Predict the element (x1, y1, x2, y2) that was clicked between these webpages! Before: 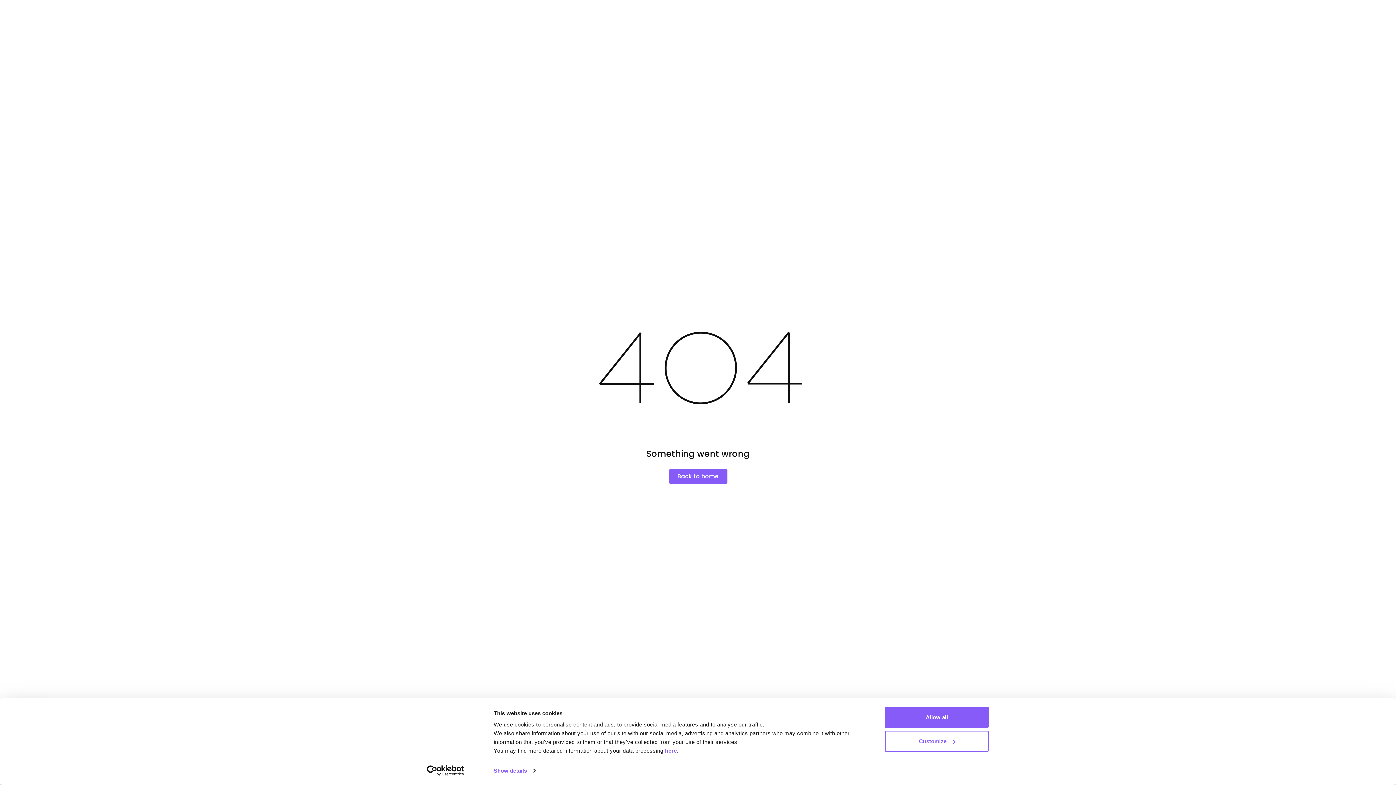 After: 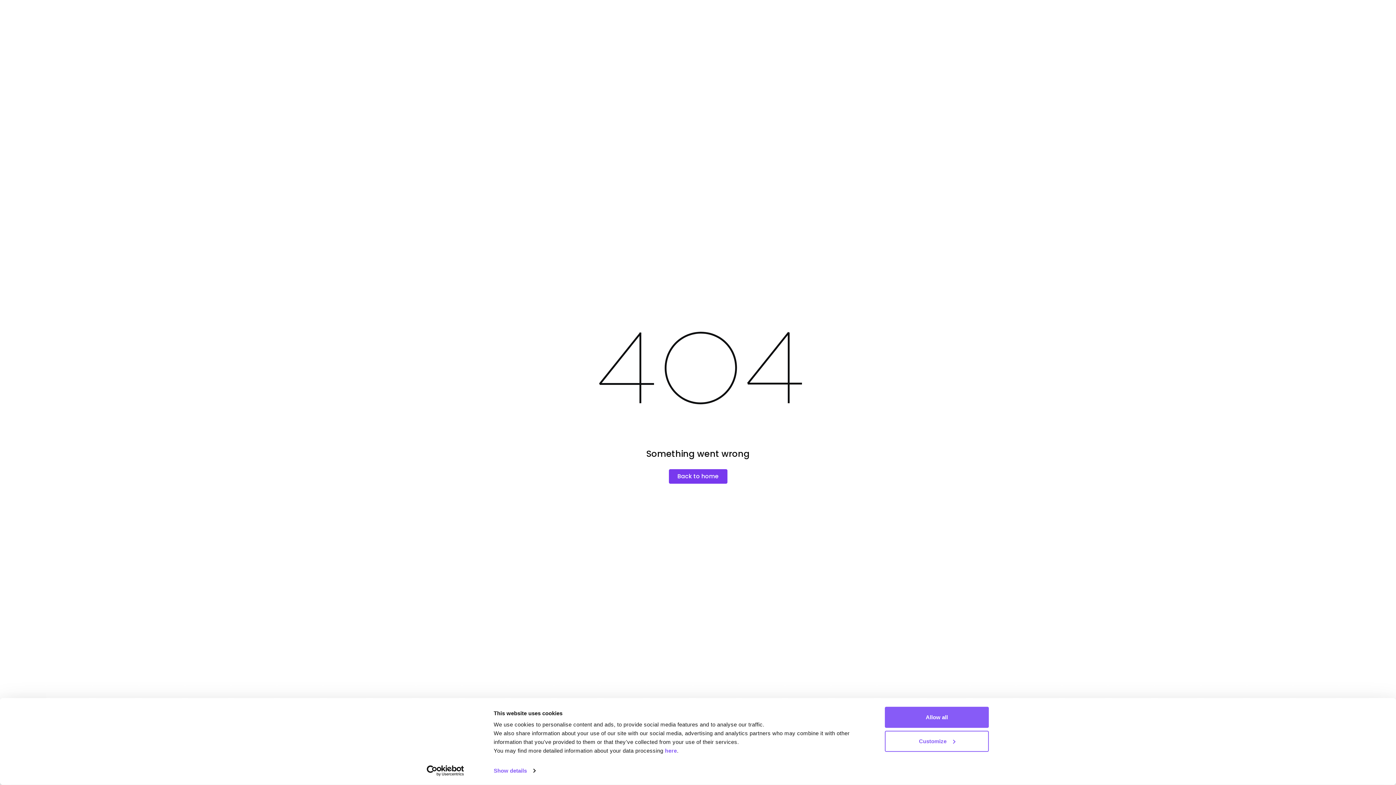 Action: label: Back to home bbox: (668, 469, 727, 483)